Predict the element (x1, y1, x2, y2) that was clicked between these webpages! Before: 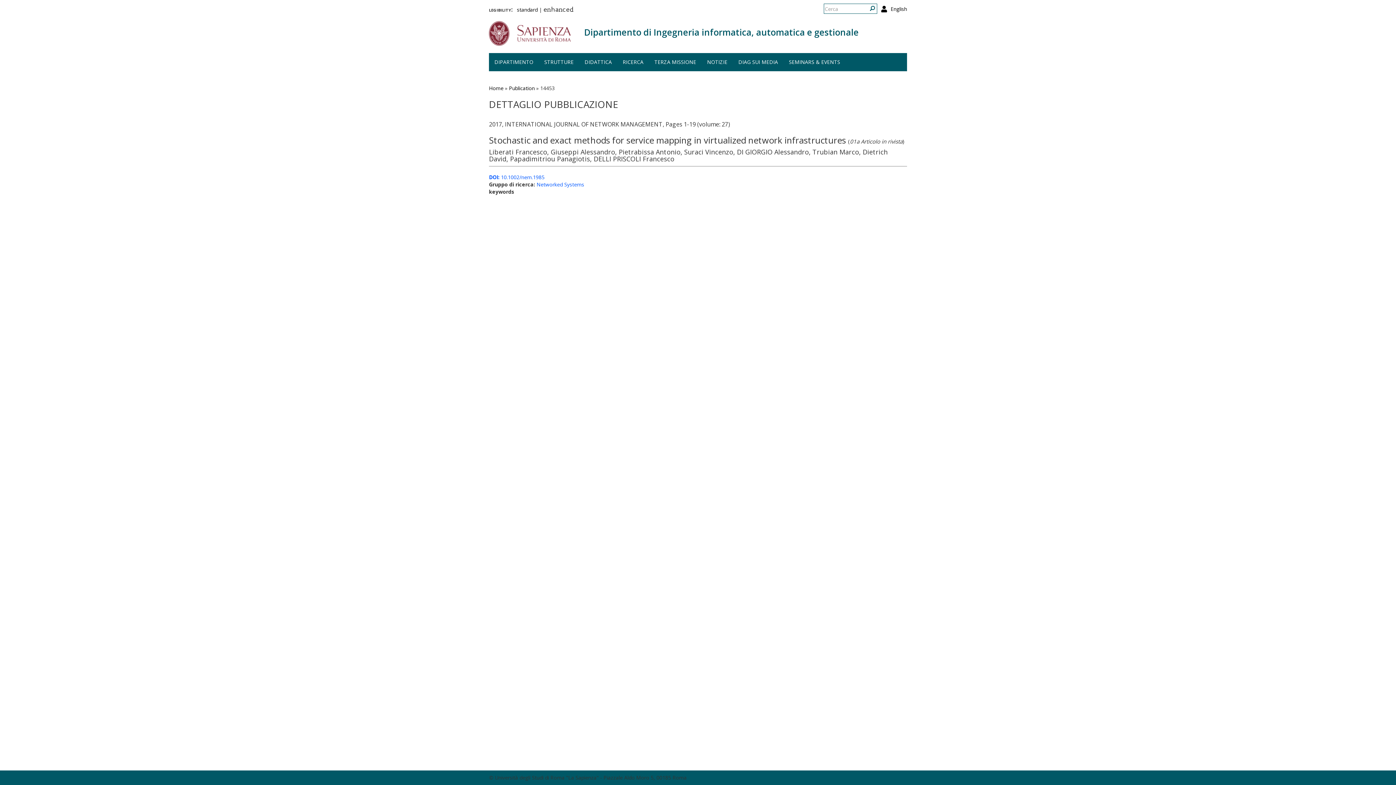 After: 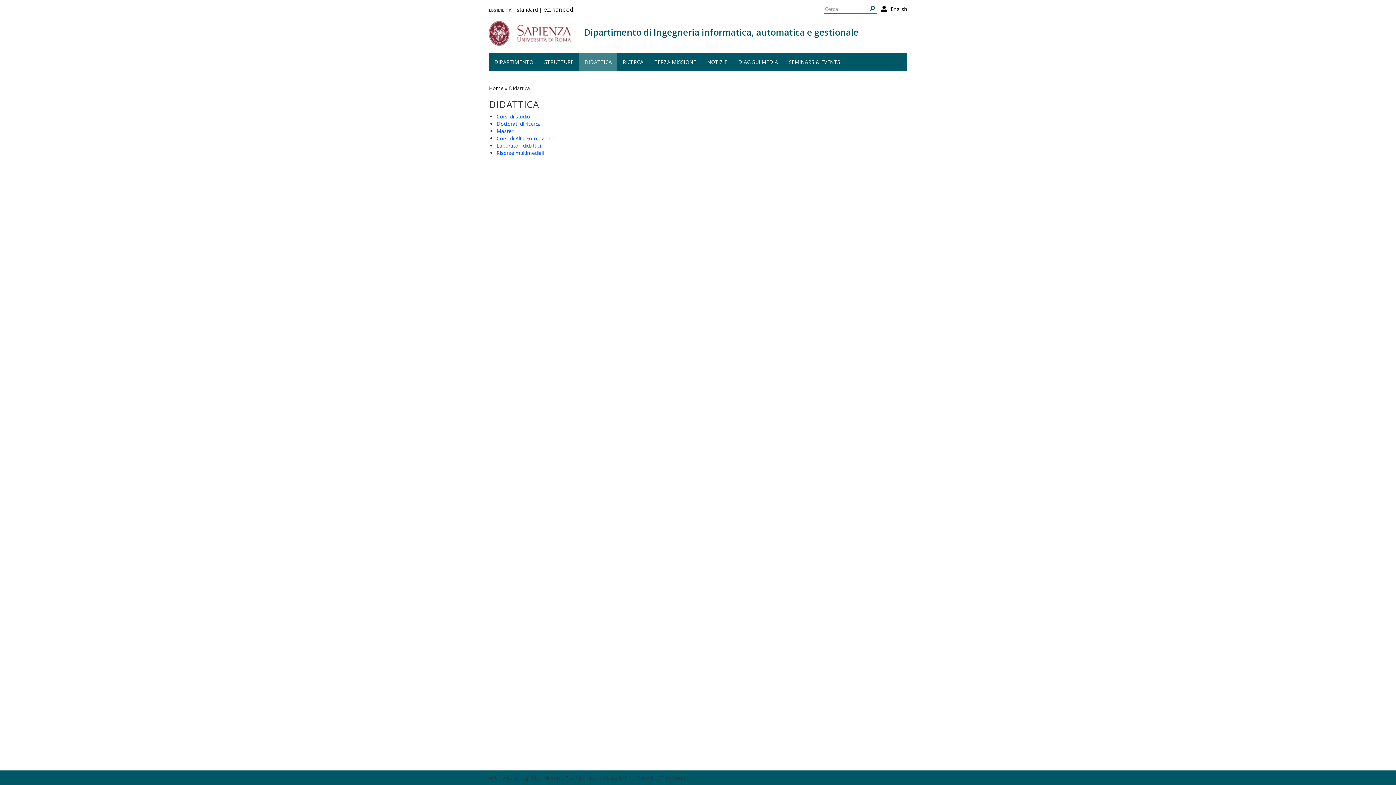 Action: label: DIDATTICA bbox: (579, 53, 617, 71)